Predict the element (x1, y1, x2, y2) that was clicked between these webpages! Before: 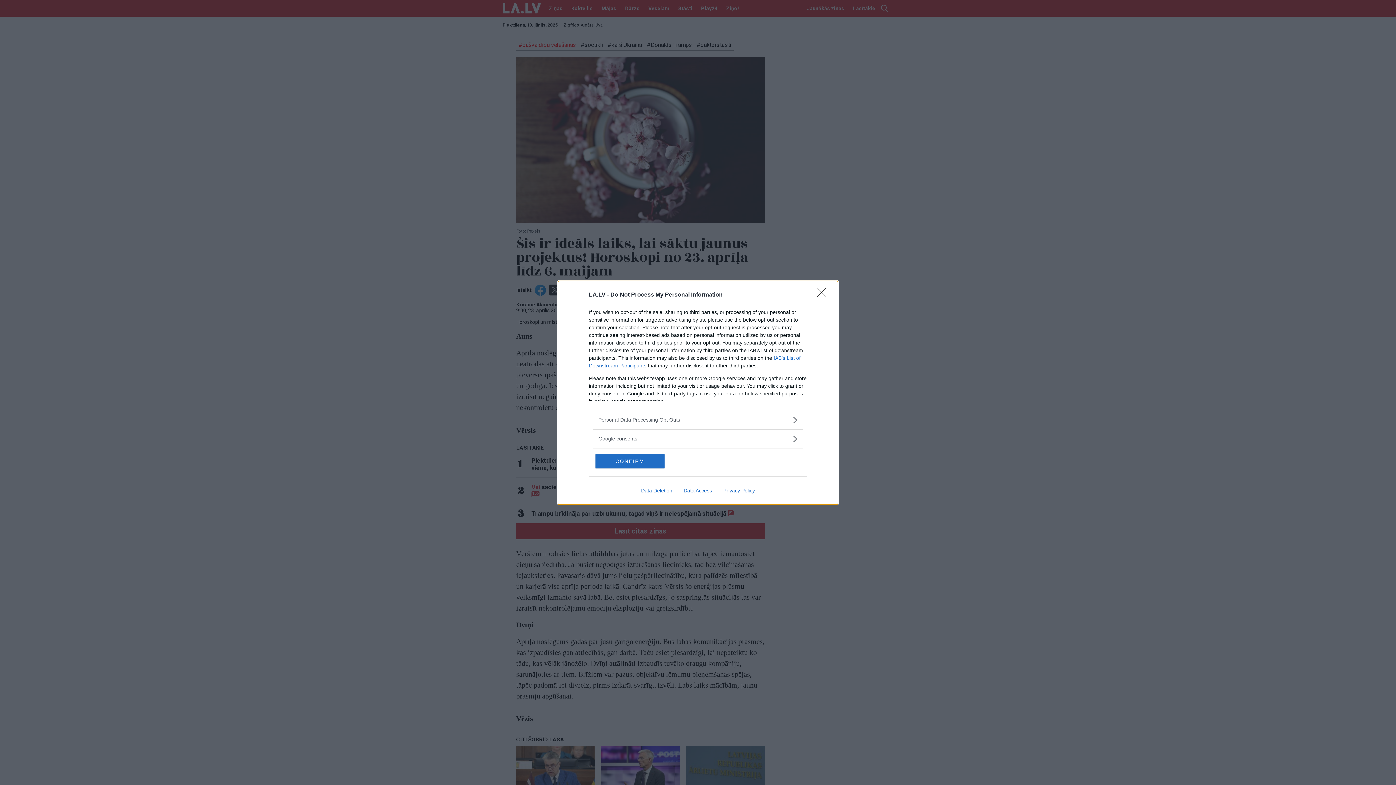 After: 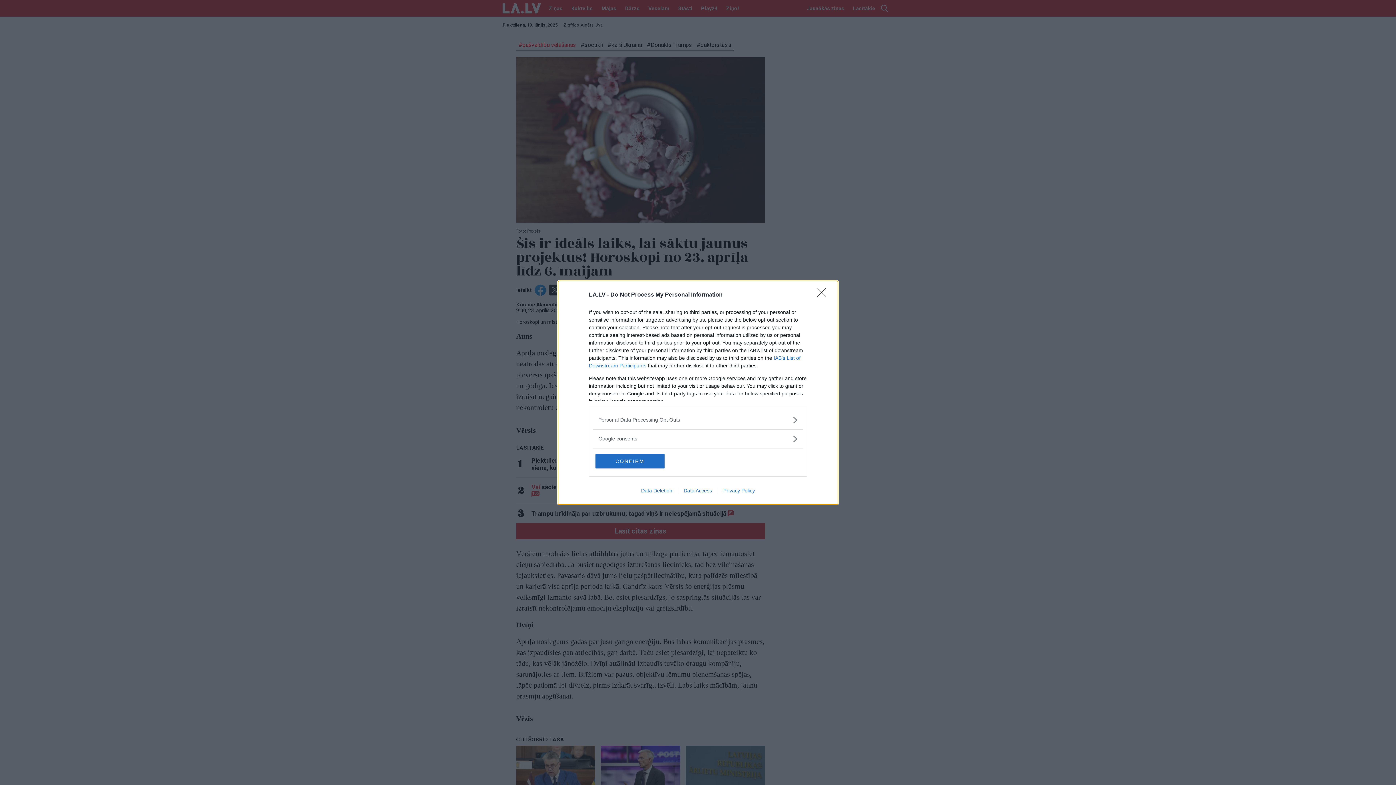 Action: bbox: (635, 487, 678, 493) label: Data Deletion